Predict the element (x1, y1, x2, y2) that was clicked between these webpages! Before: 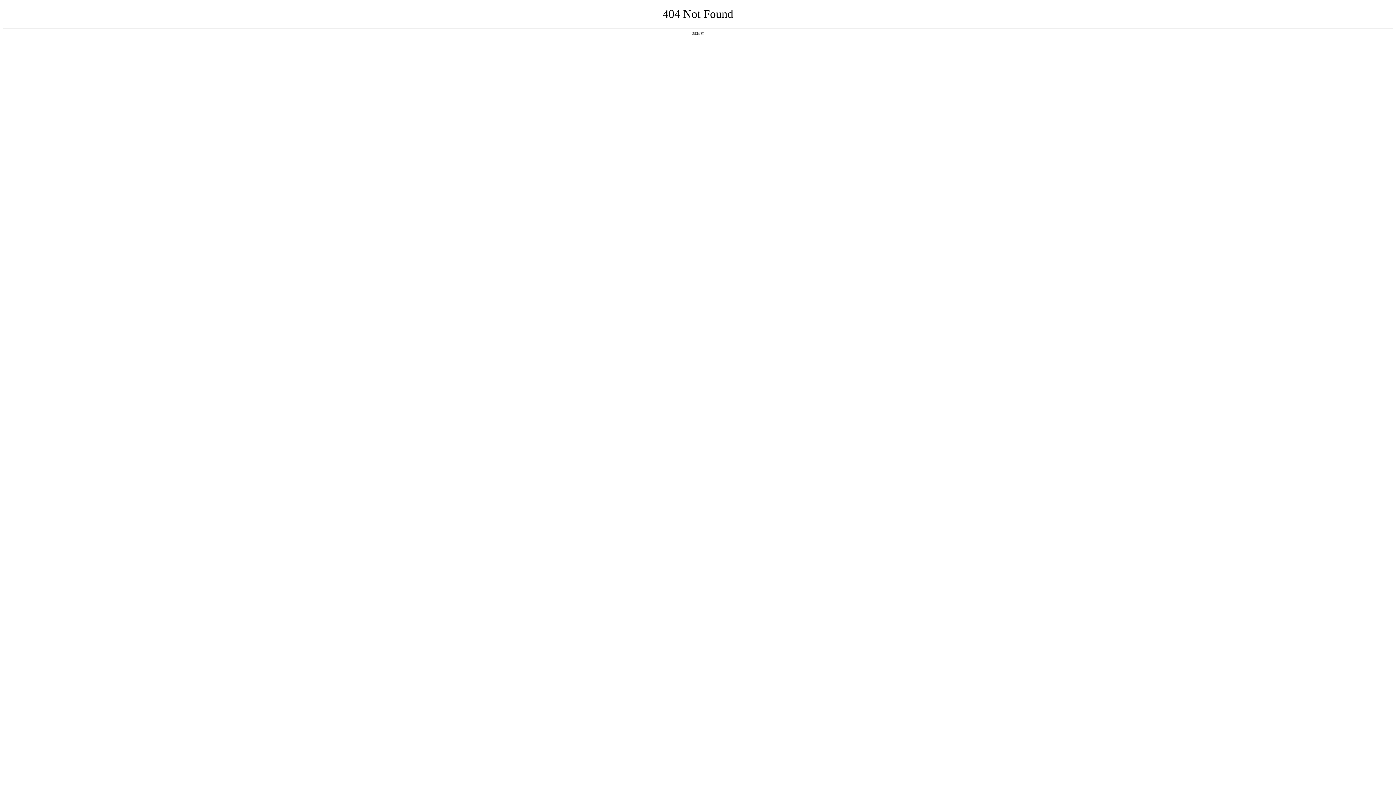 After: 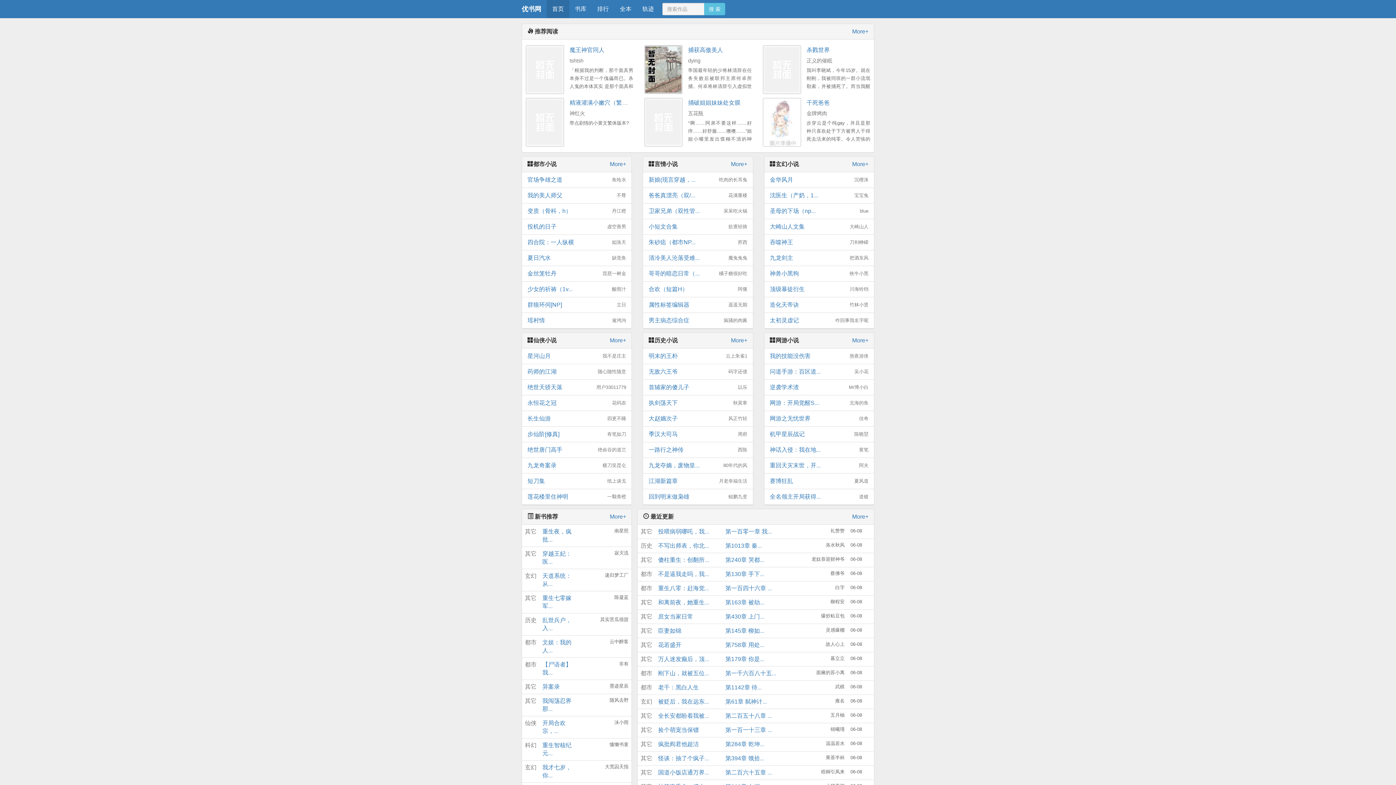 Action: bbox: (692, 31, 704, 35) label: 返回首页